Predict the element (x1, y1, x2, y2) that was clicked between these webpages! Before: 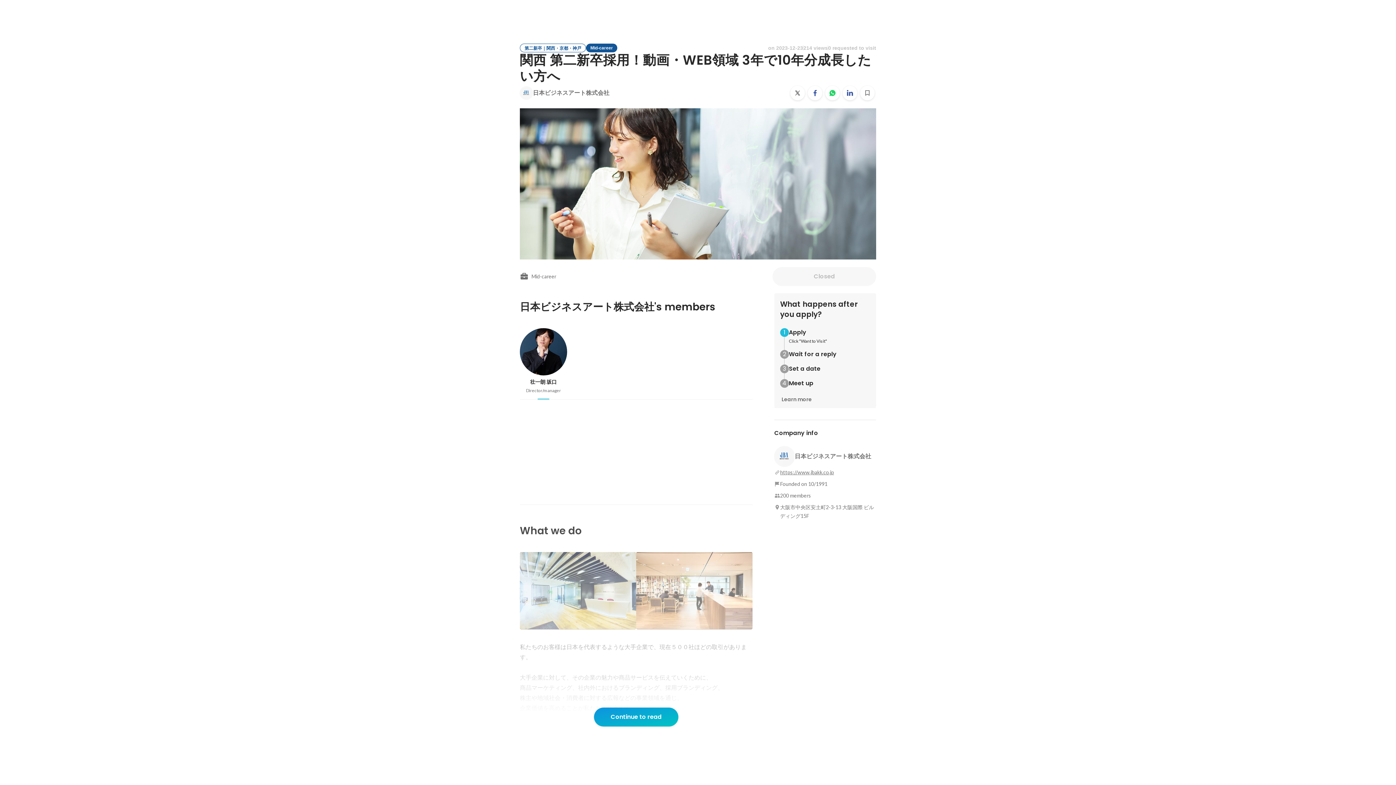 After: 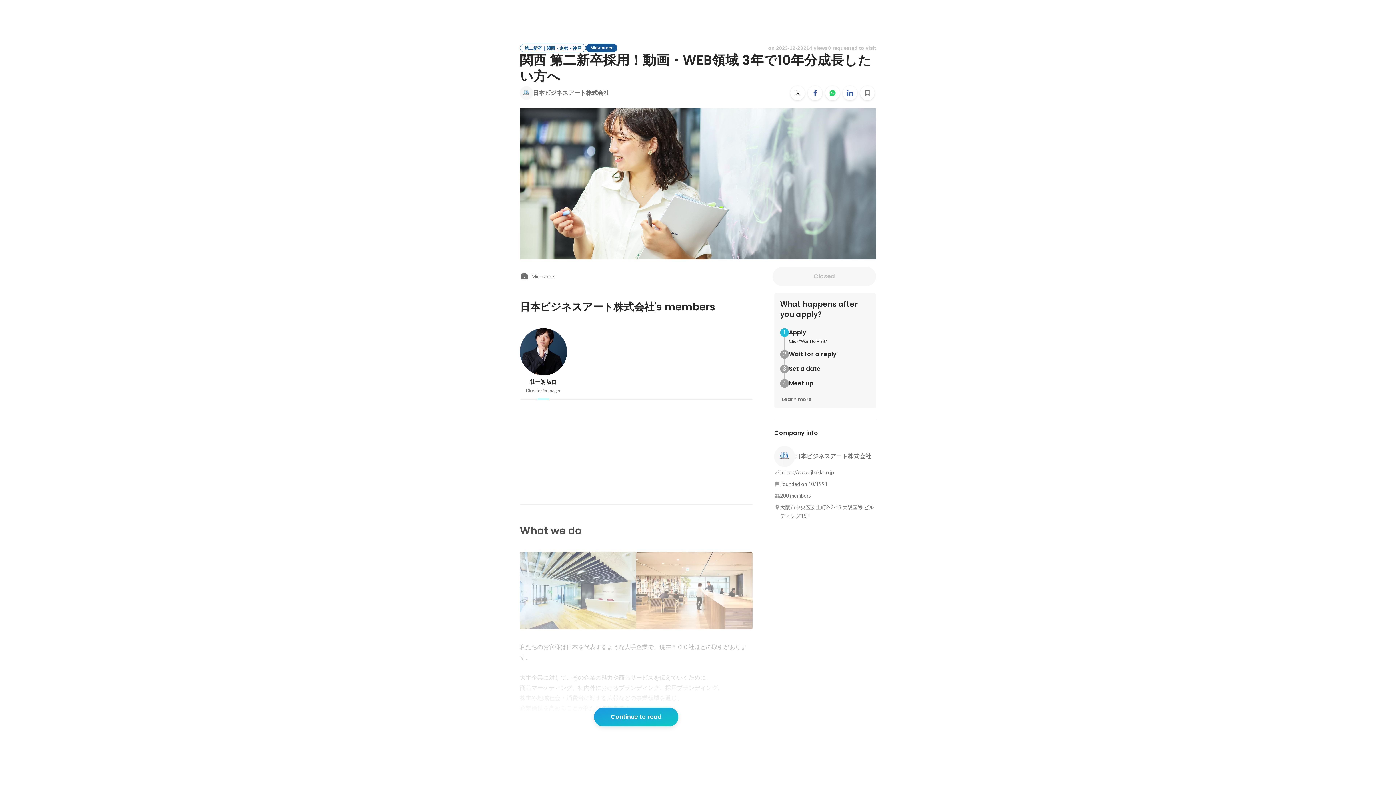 Action: bbox: (594, 708, 678, 726) label: Continue to read